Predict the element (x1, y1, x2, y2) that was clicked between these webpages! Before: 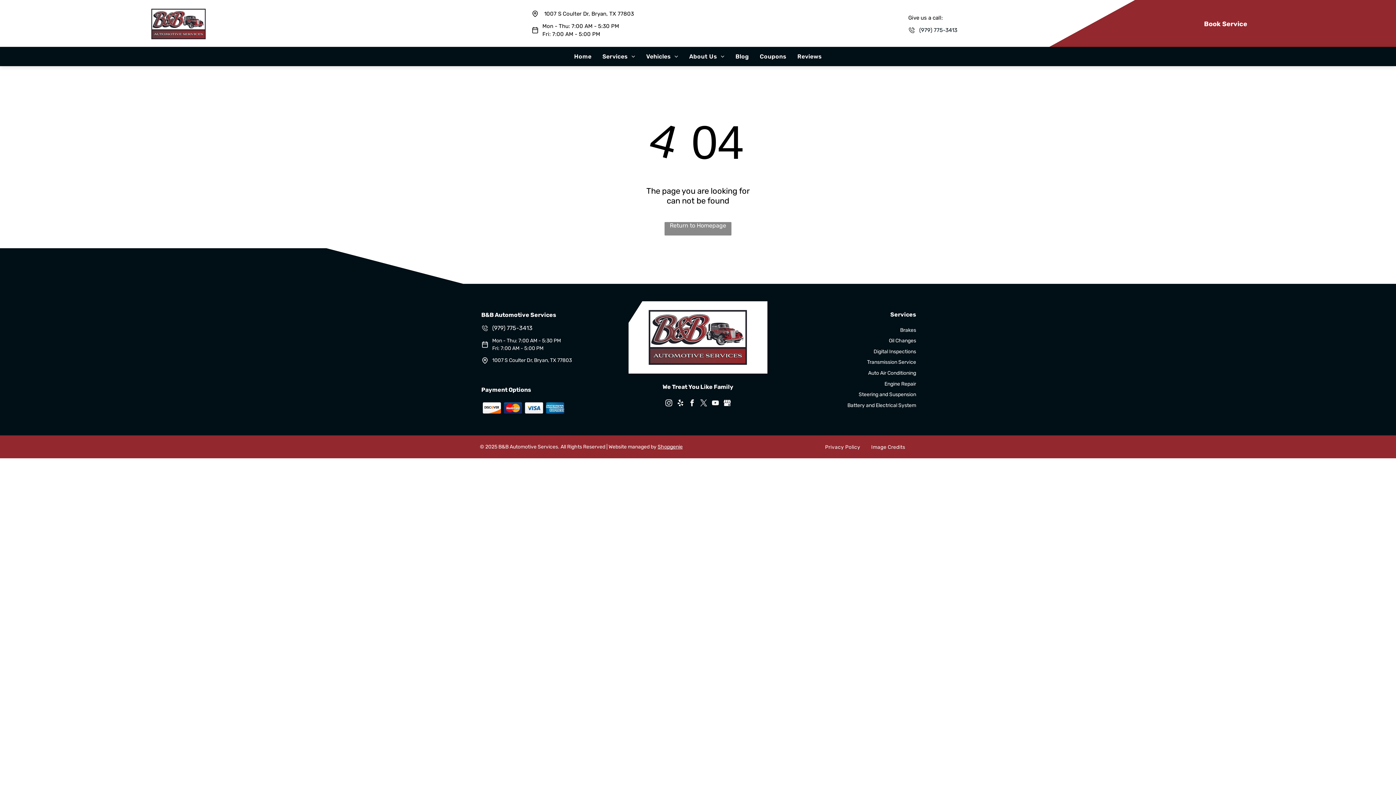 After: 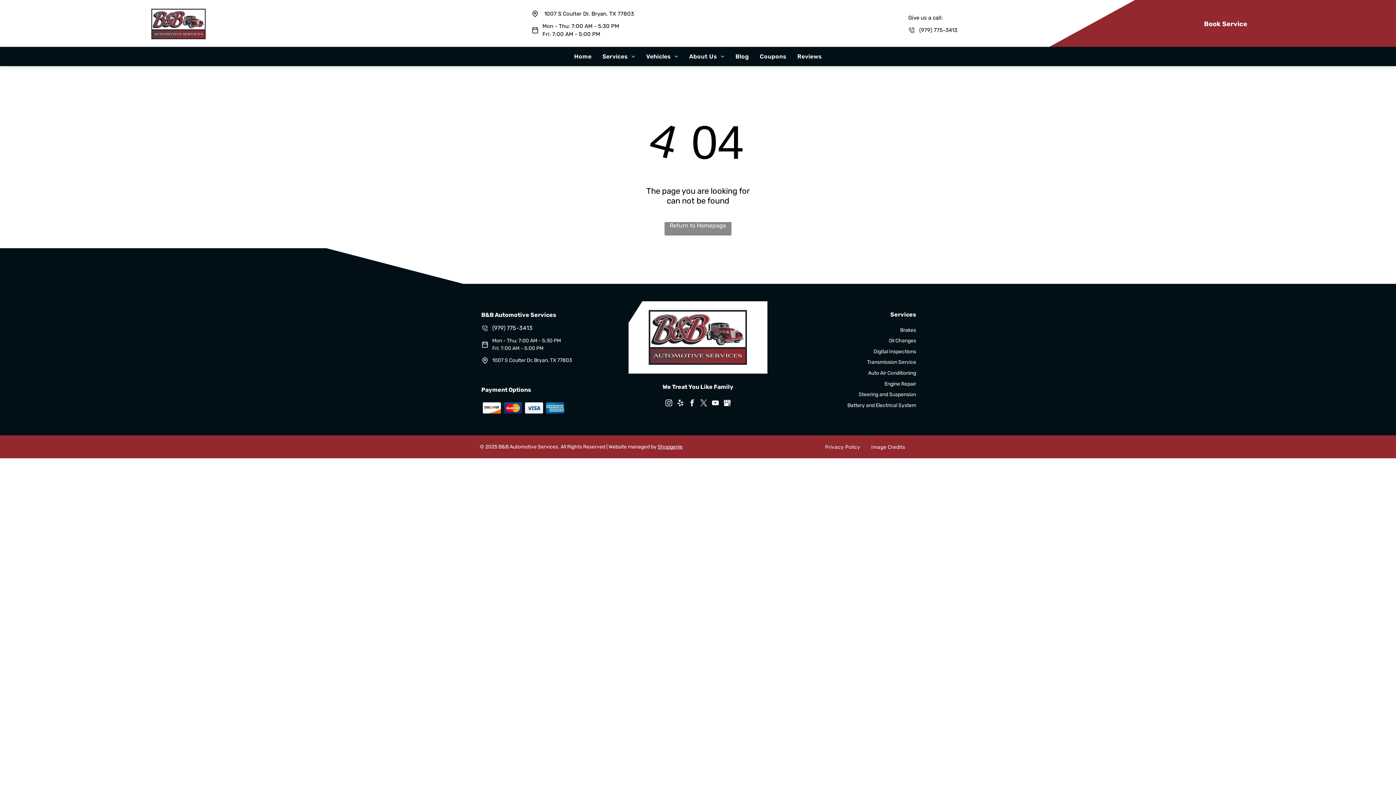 Action: label: 1007 S Coulter Dr, Bryan, TX 77803 bbox: (544, 10, 634, 16)